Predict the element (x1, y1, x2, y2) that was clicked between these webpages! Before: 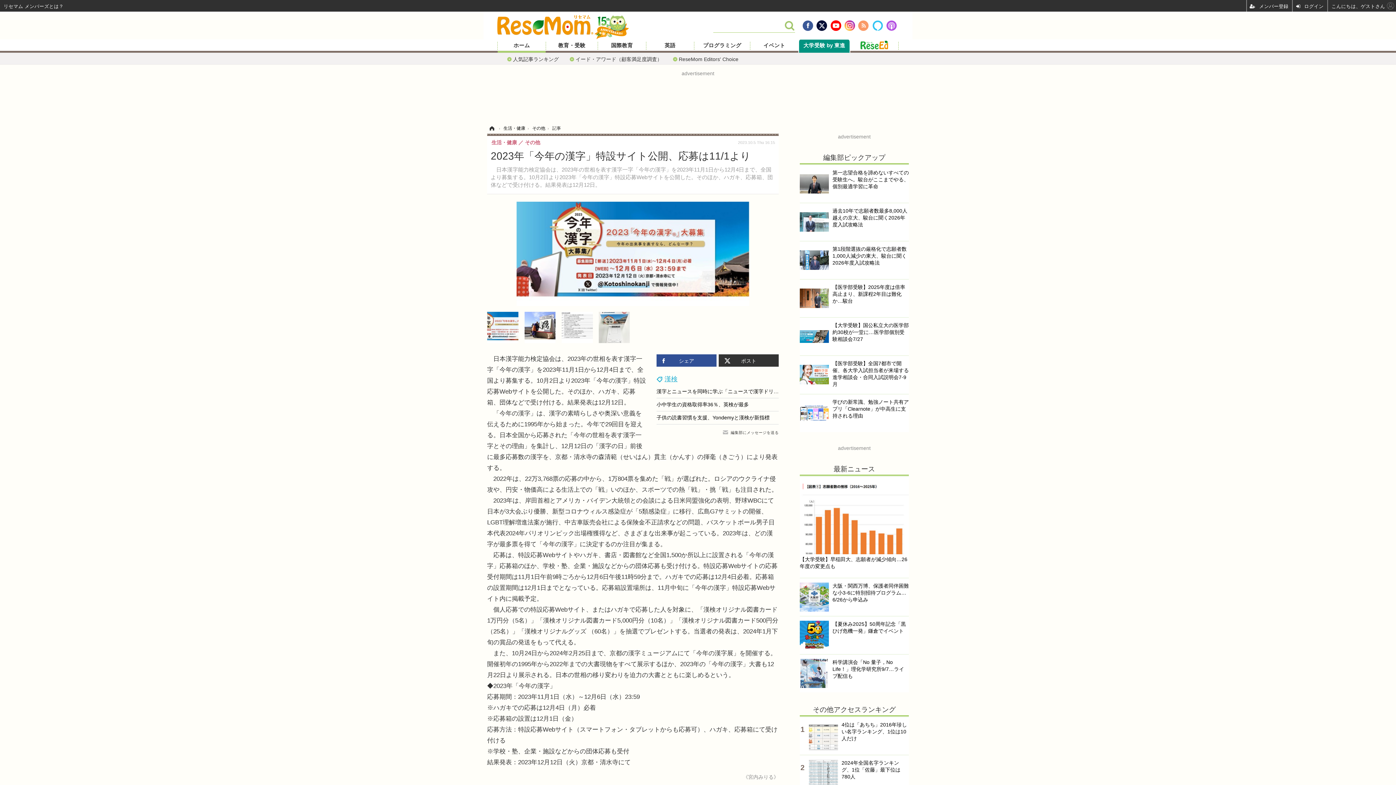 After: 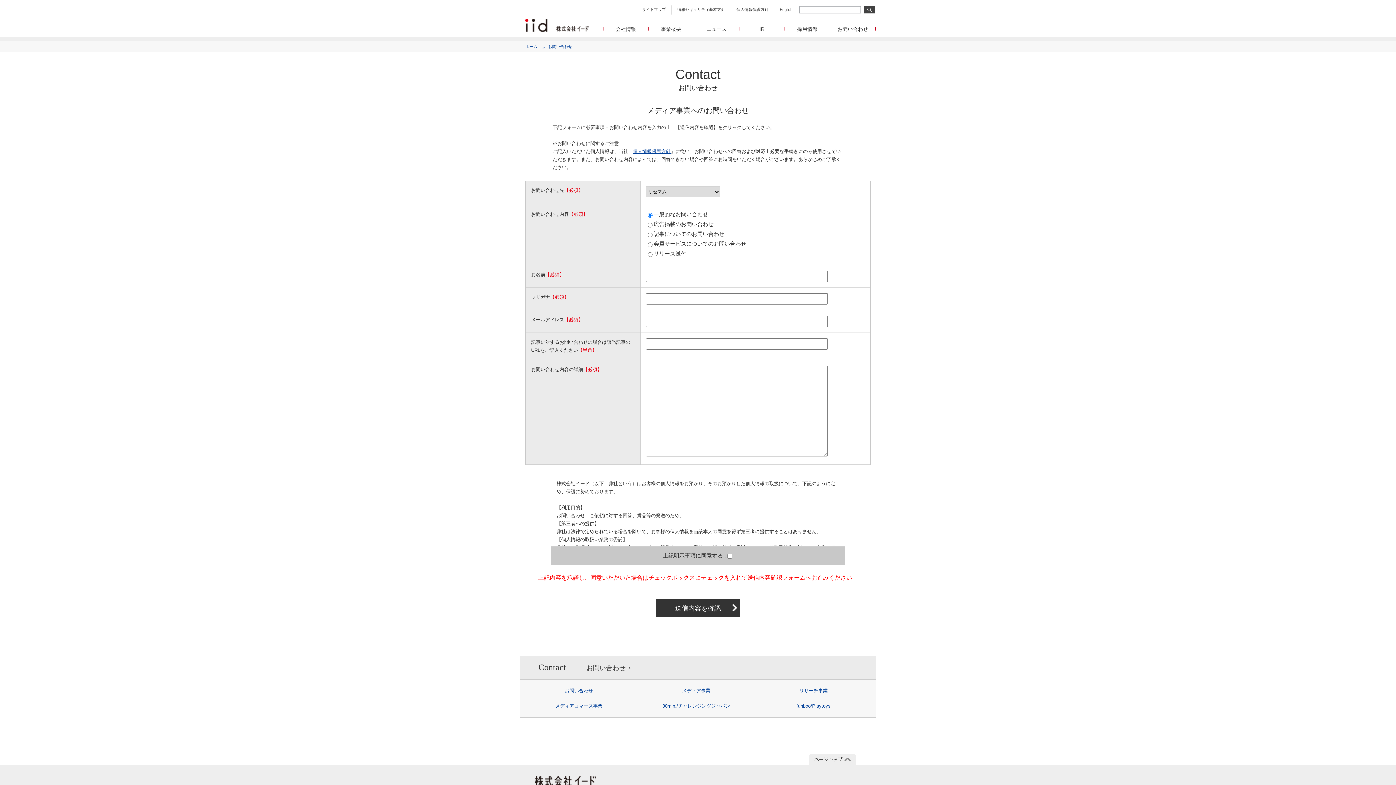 Action: label: 編集部にメッセージを送る bbox: (730, 430, 778, 435)